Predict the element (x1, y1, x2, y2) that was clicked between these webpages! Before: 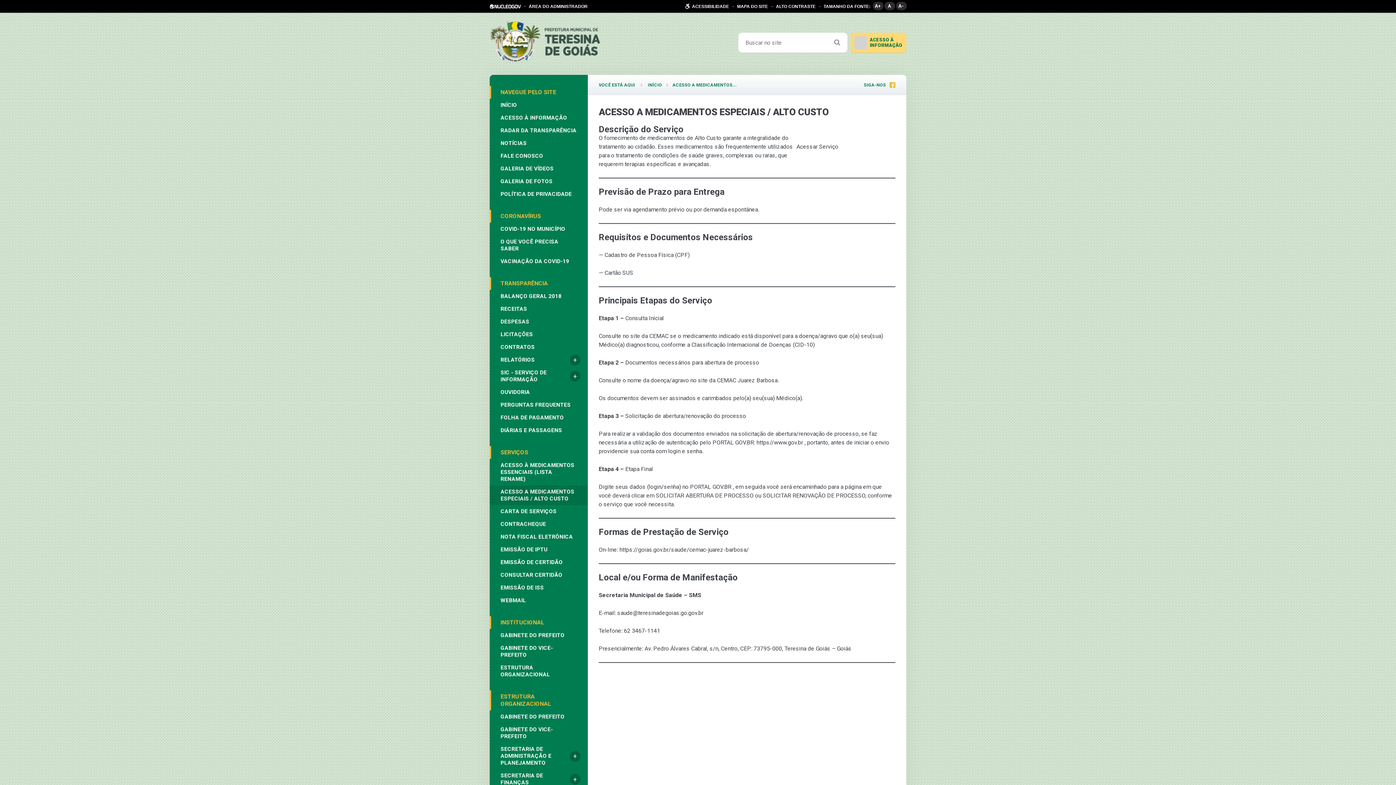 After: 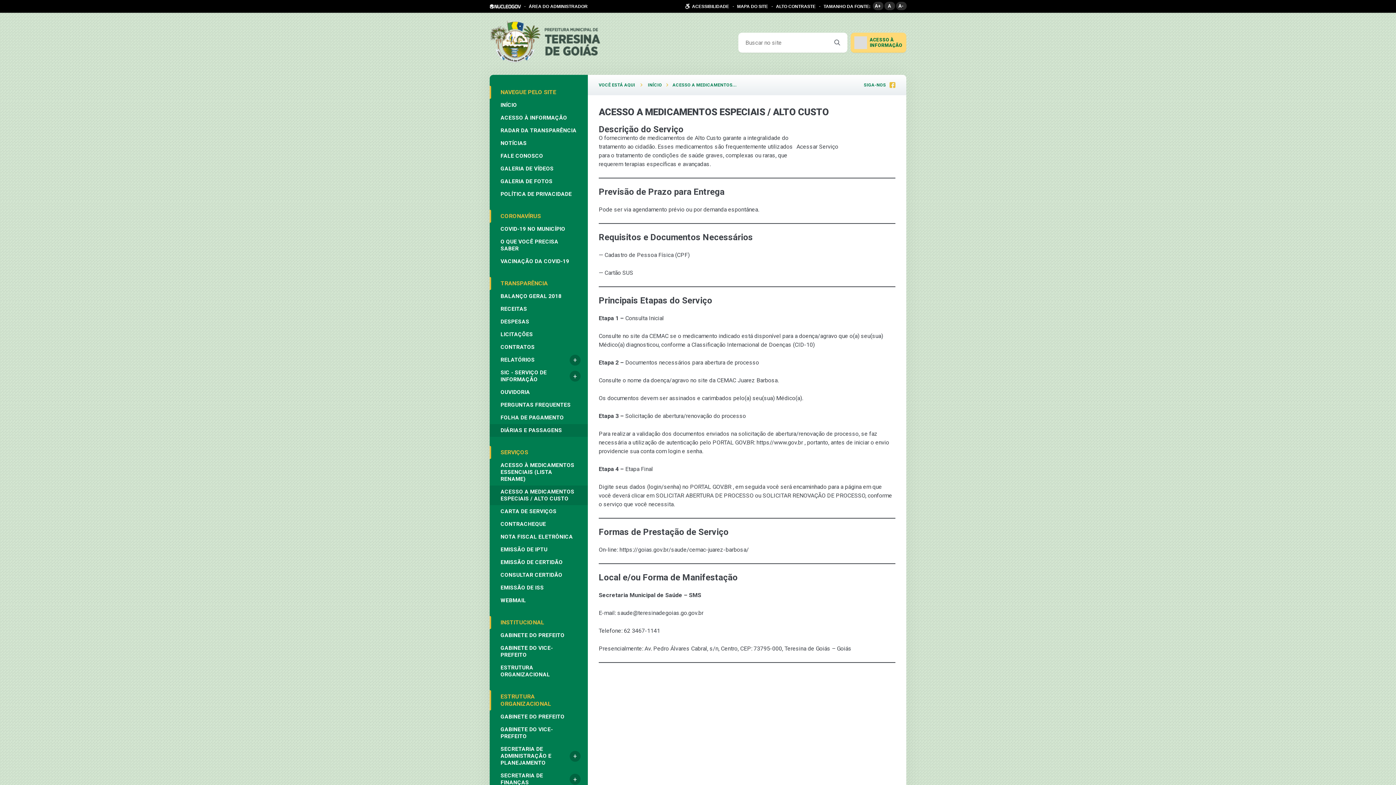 Action: bbox: (489, 424, 588, 437) label: DIÁRIAS E PASSAGENS